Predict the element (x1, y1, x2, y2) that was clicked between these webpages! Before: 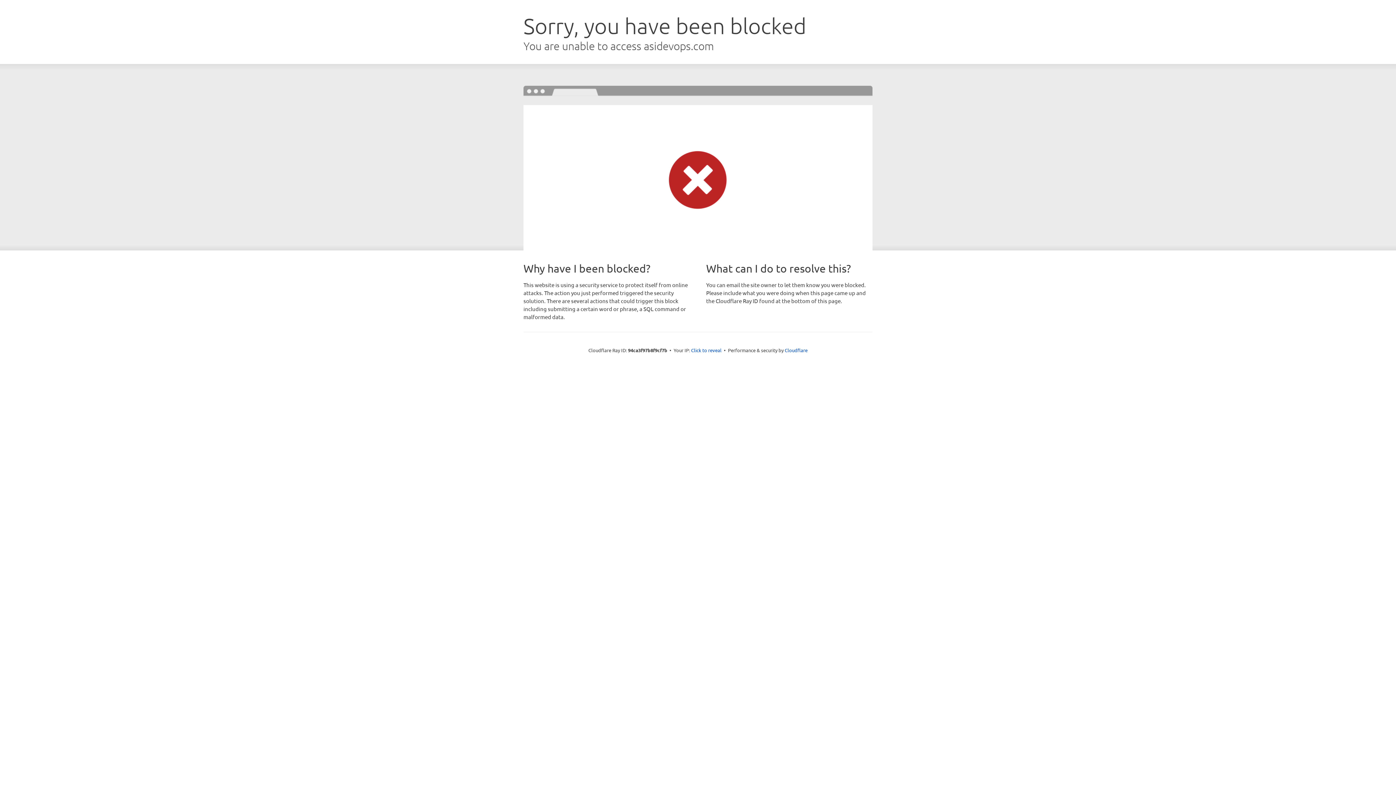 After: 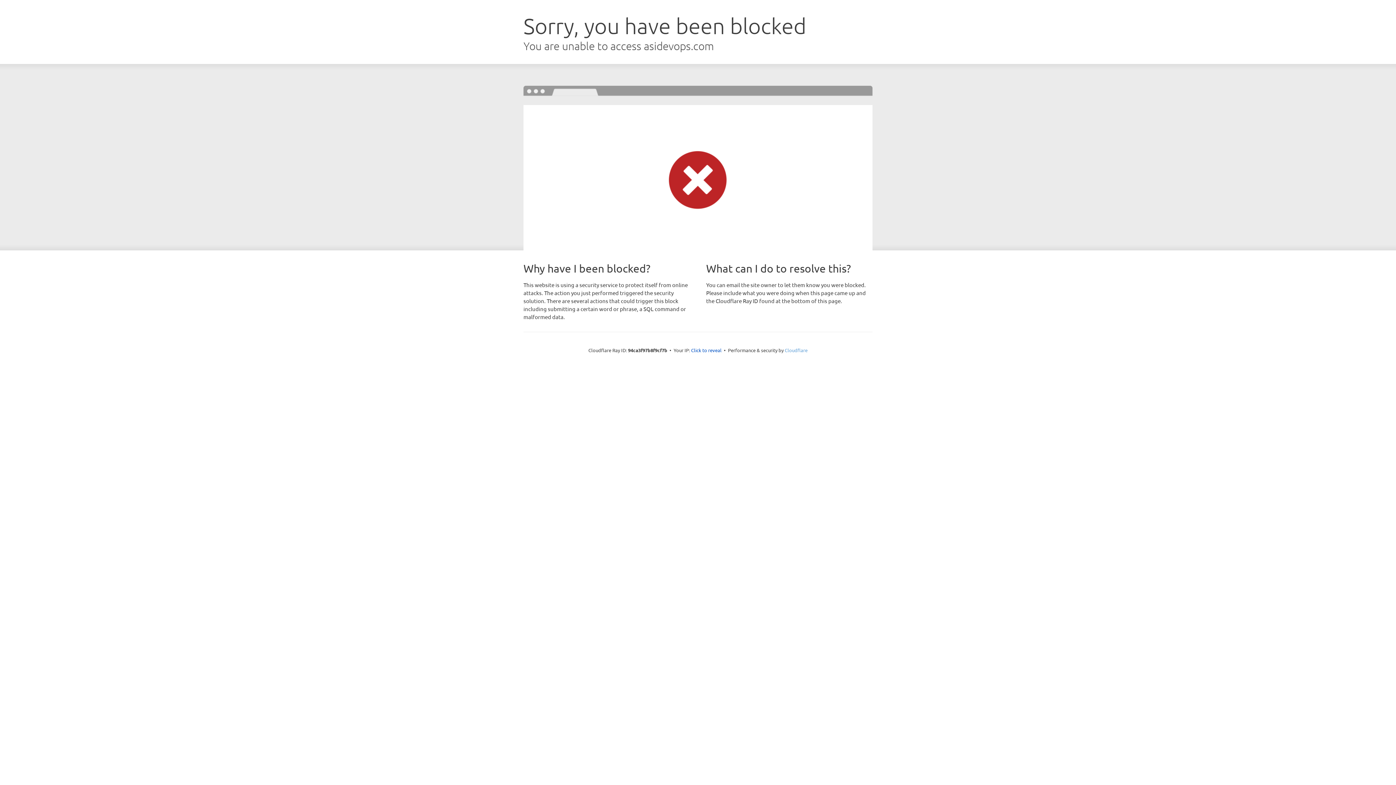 Action: label: Cloudflare bbox: (784, 347, 807, 353)